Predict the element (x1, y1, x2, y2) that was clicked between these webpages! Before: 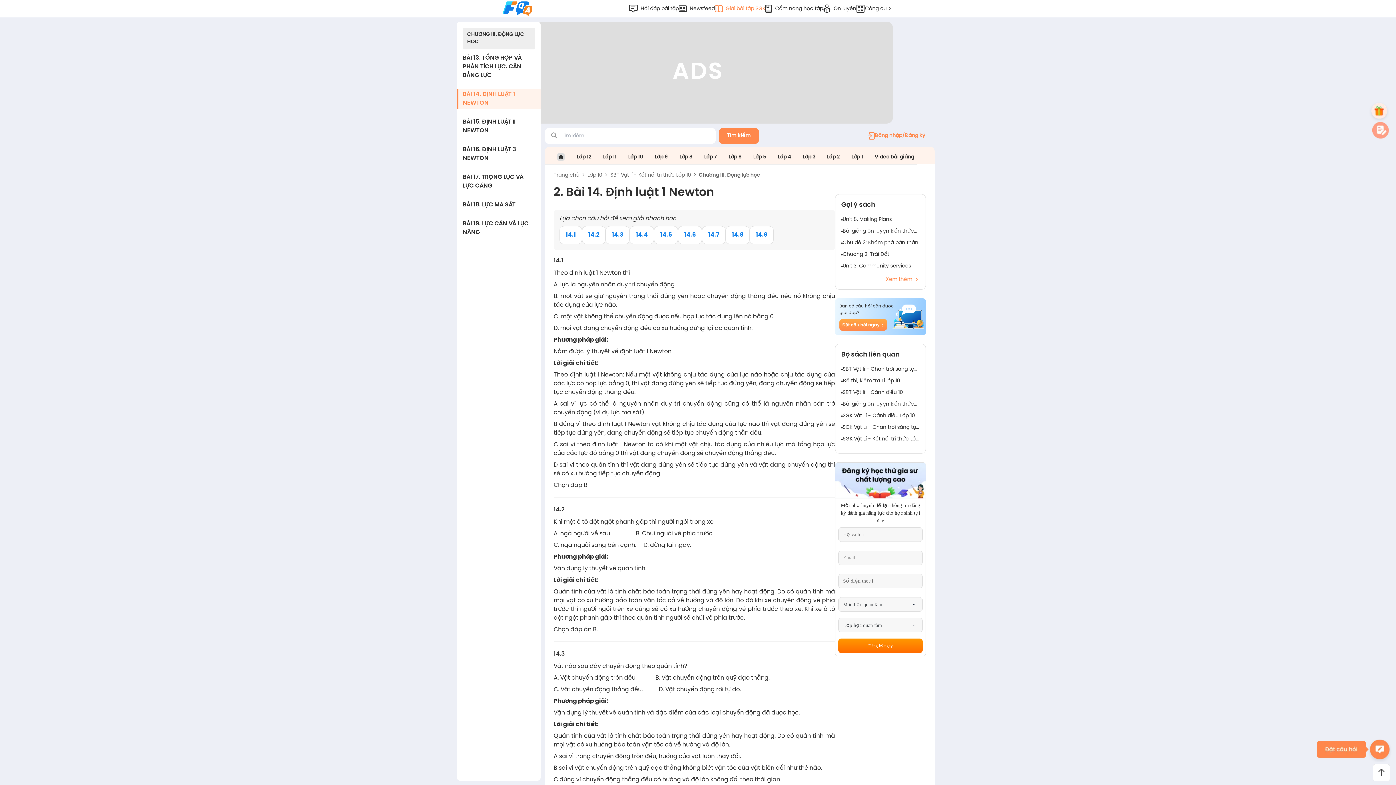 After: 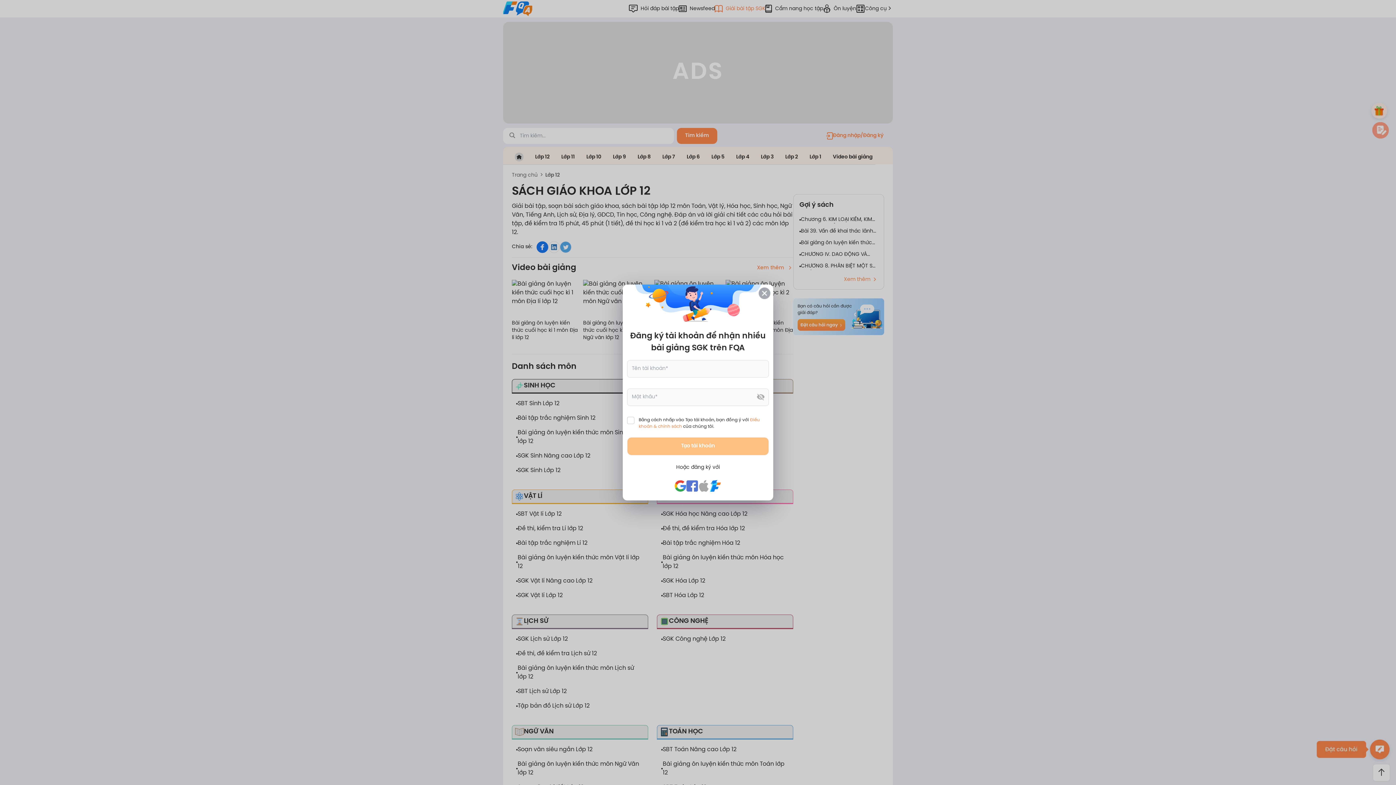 Action: bbox: (577, 153, 591, 160) label: Lớp 12